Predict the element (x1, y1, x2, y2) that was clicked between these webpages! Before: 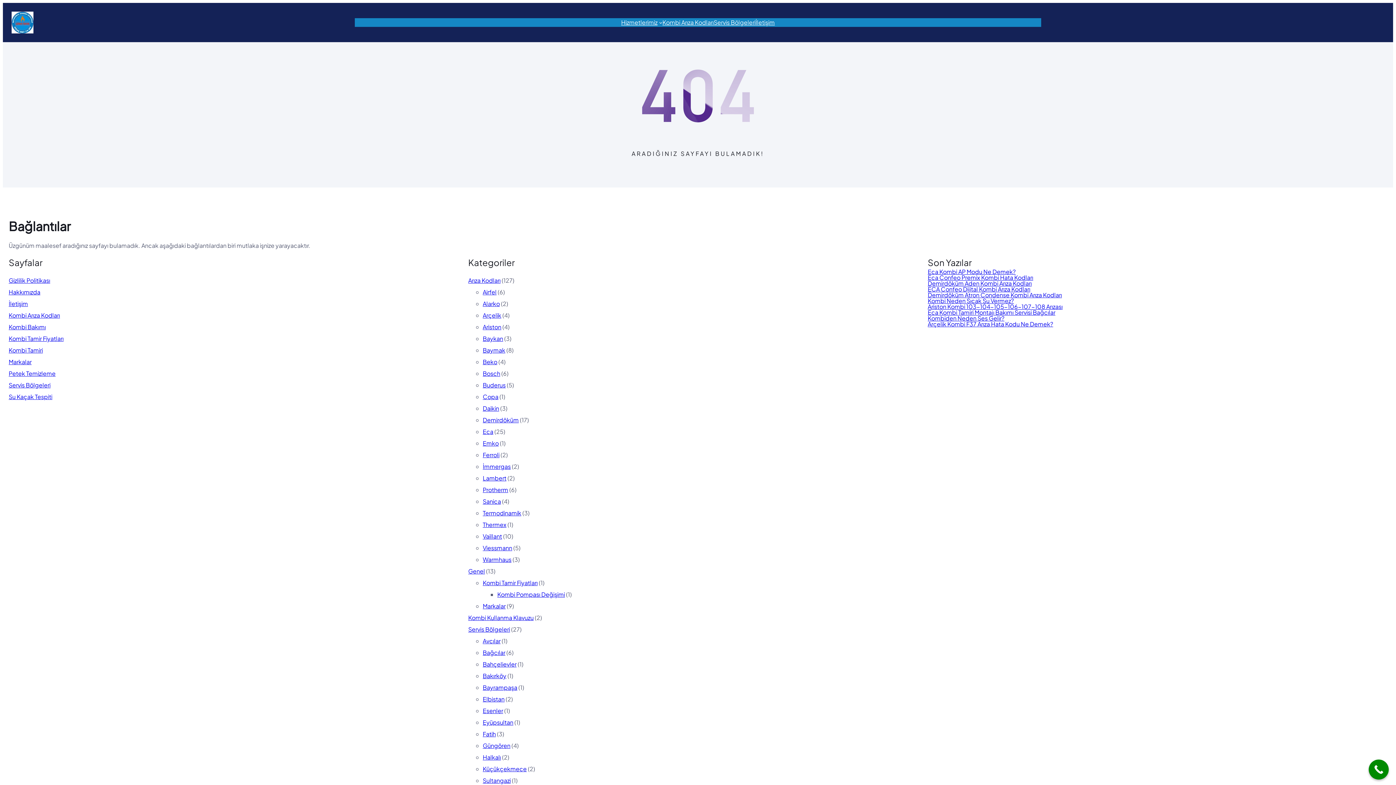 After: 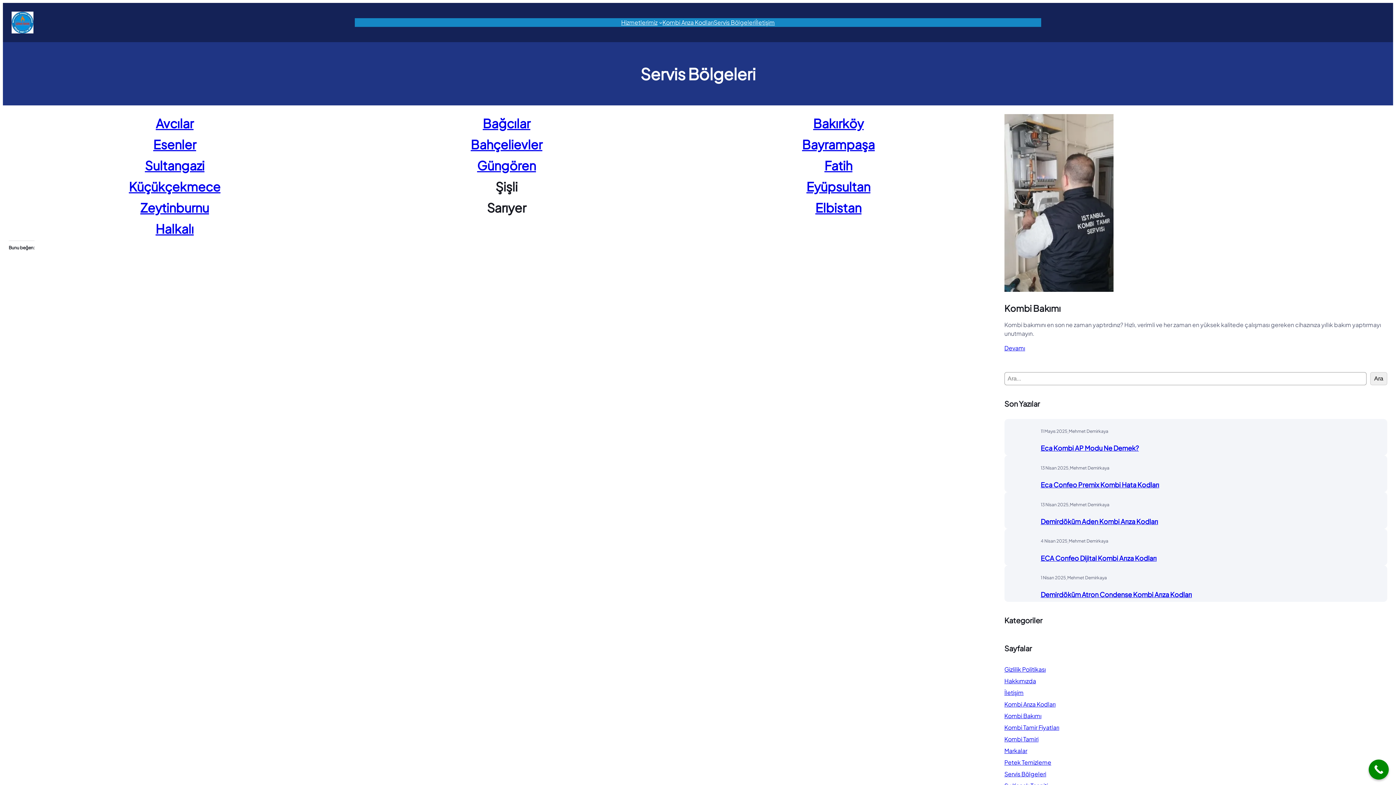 Action: bbox: (8, 381, 50, 389) label: Servis Bölgeleri